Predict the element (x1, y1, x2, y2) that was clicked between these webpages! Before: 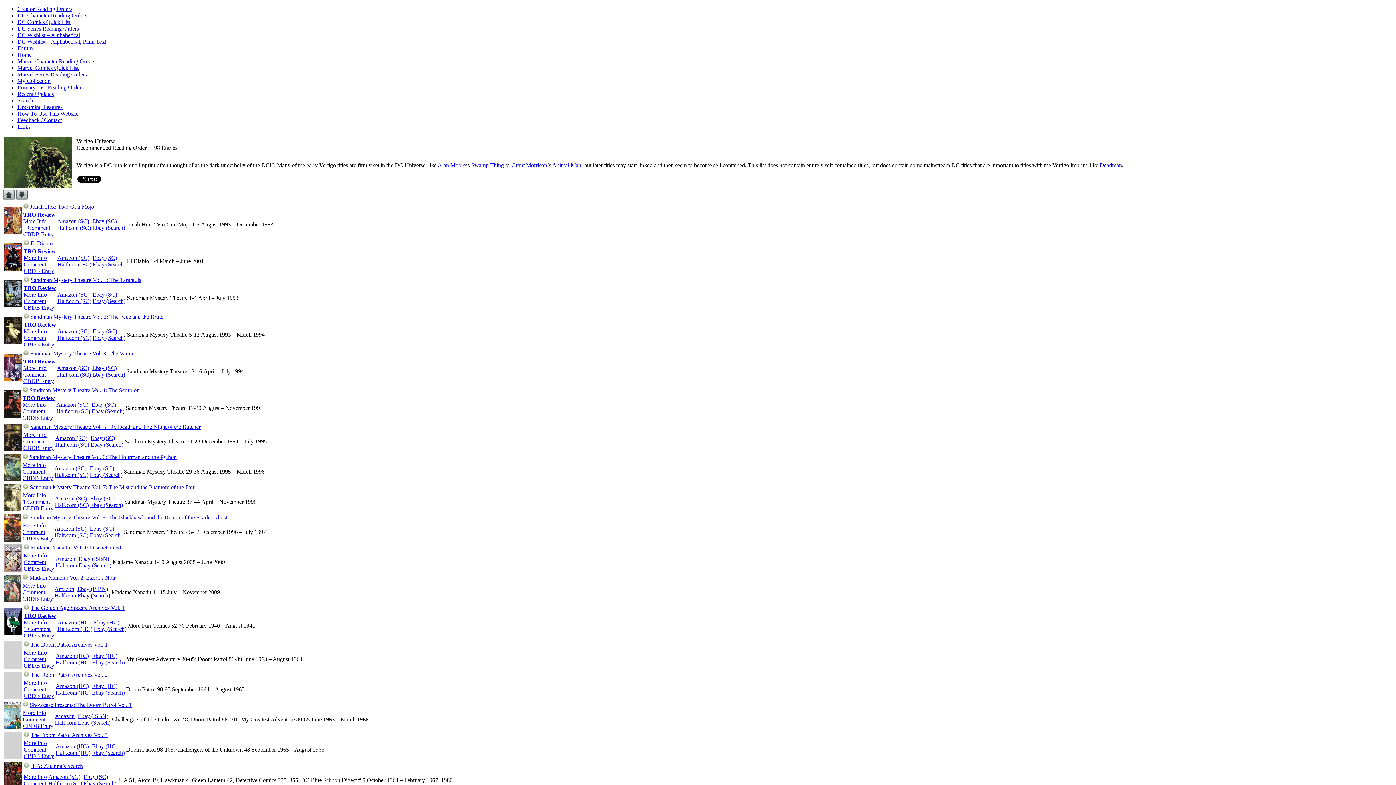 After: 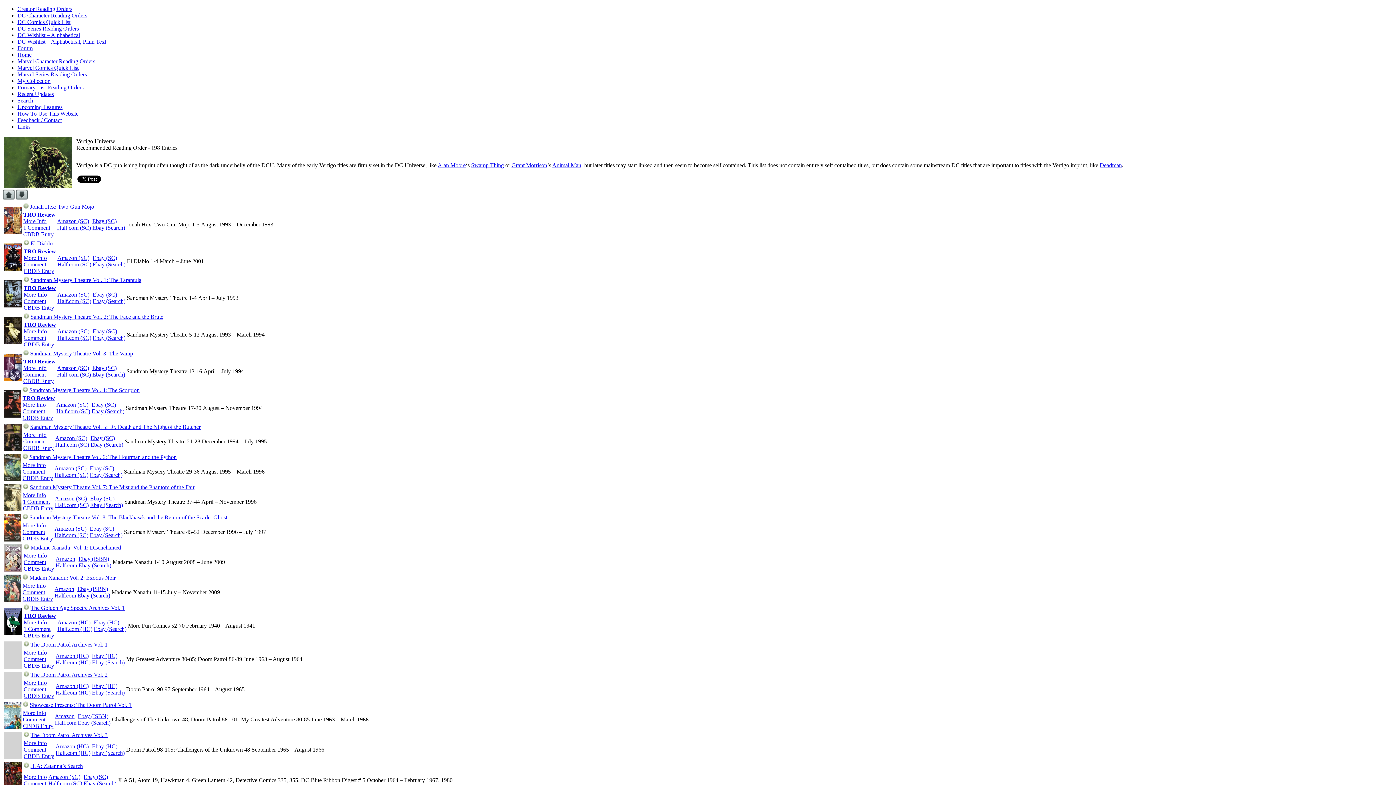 Action: bbox: (89, 532, 122, 538) label: Ebay (Search)